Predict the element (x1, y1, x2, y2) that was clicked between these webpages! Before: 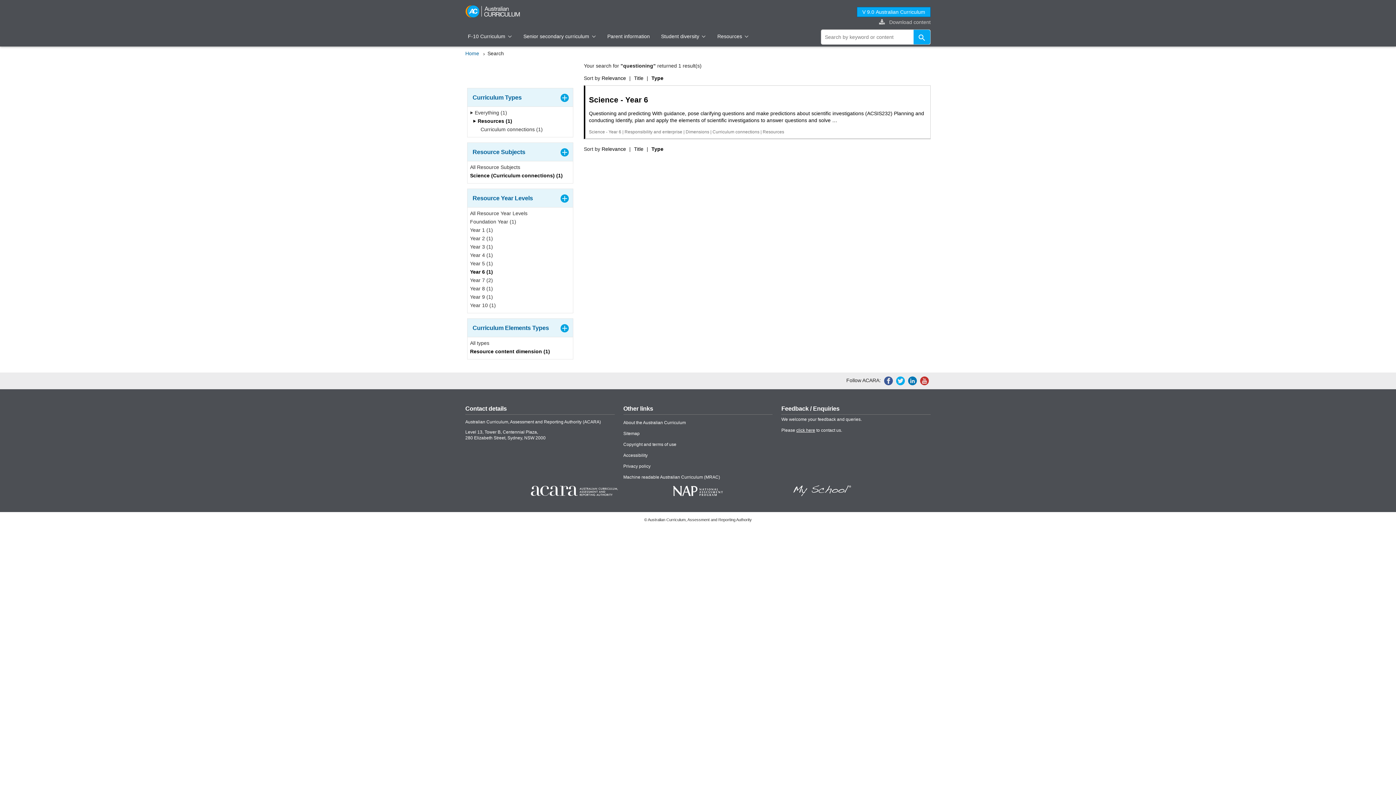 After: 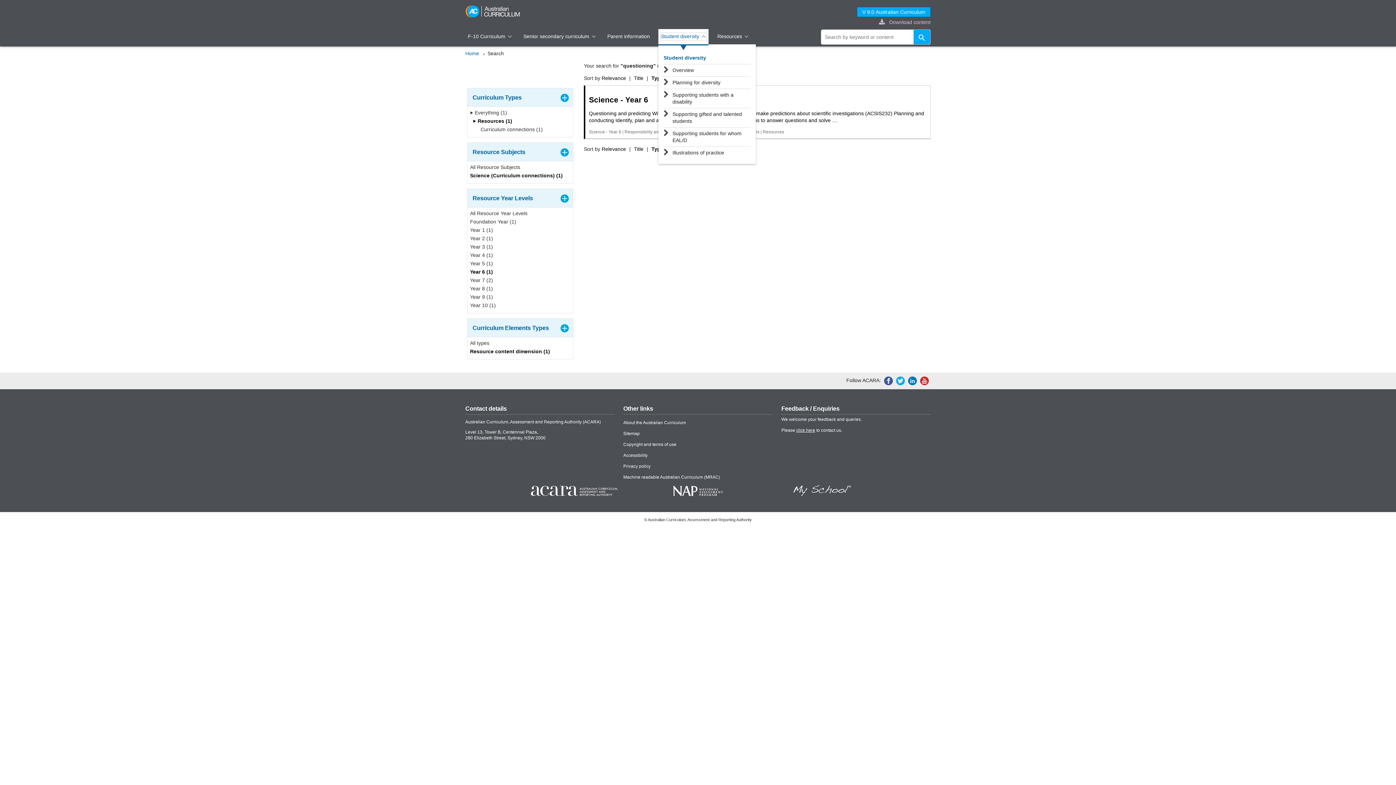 Action: label: Student diversity  bbox: (661, 33, 706, 40)